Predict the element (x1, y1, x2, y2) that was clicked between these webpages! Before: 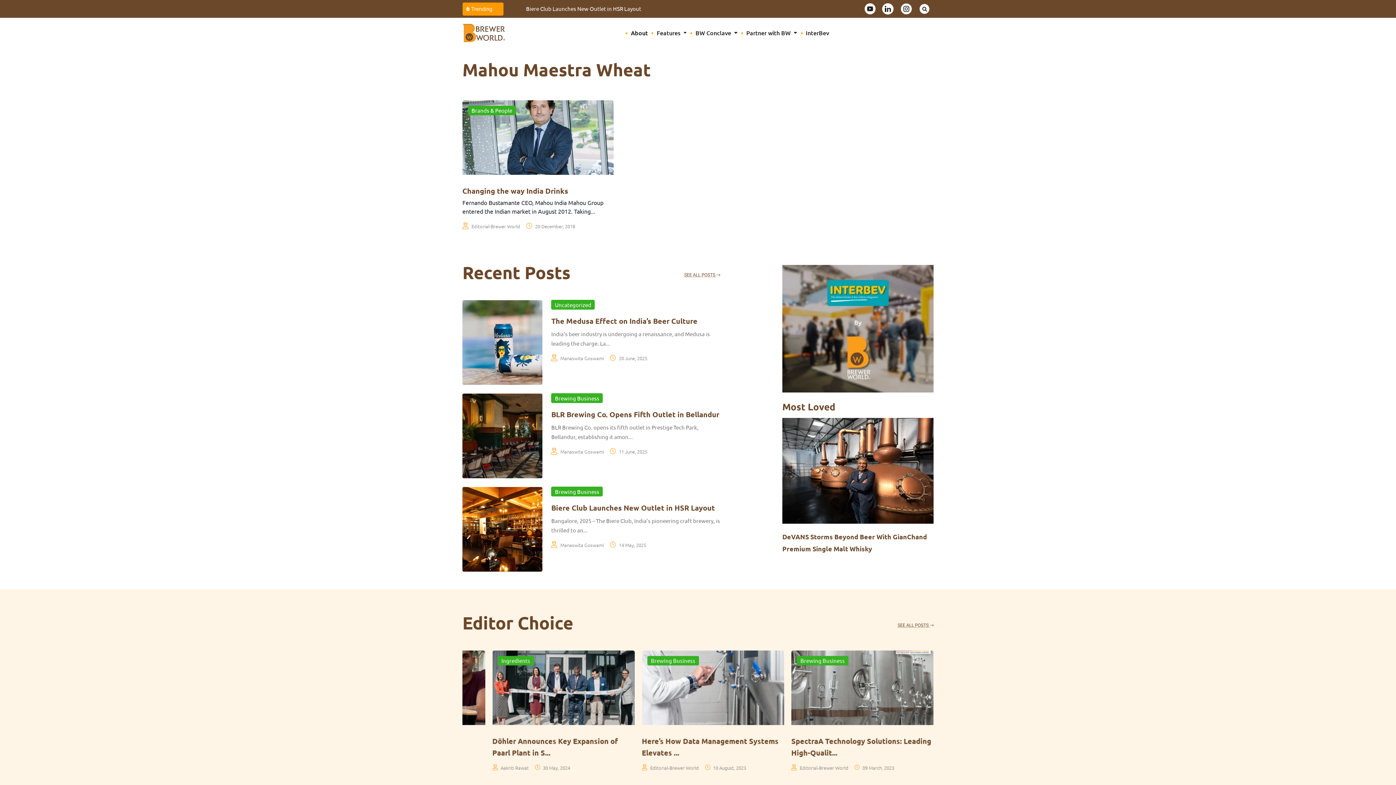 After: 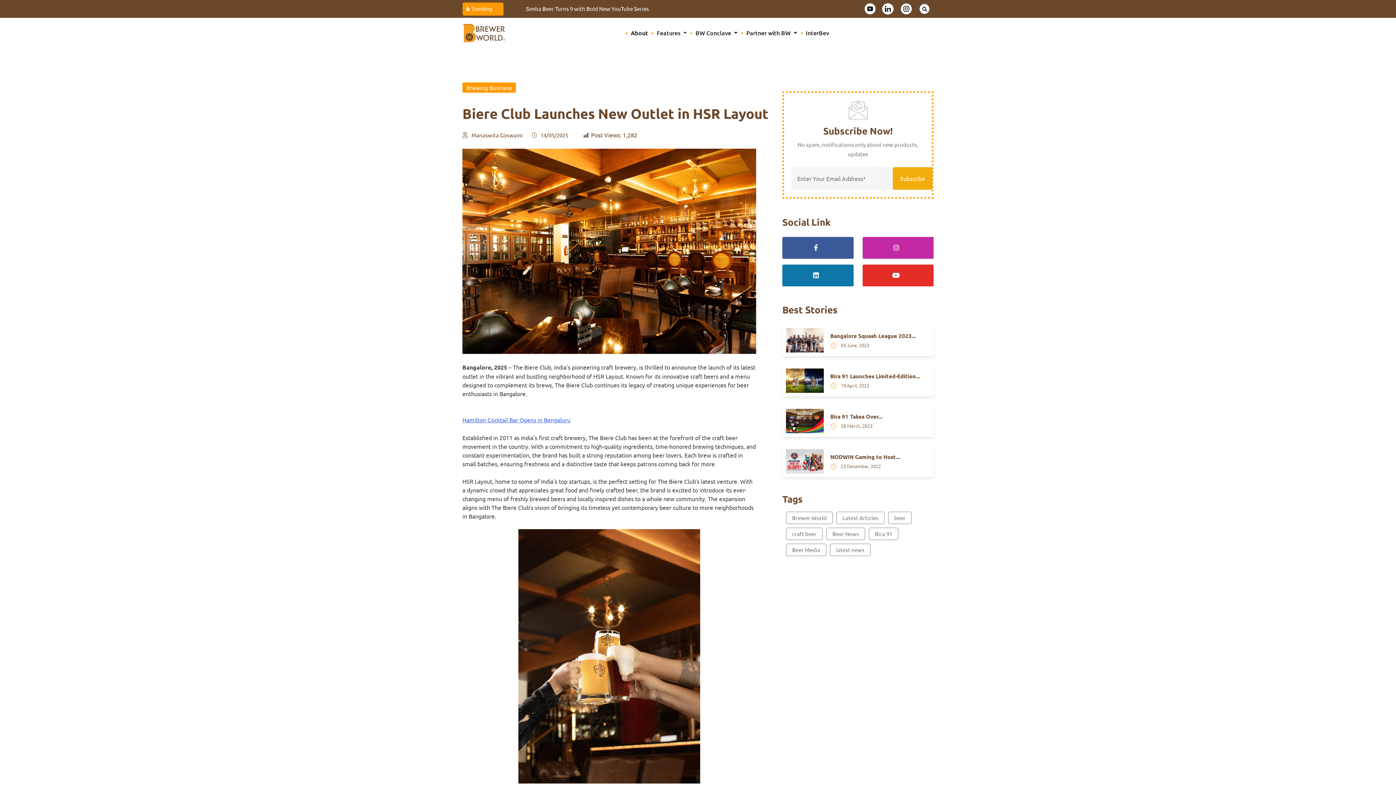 Action: label: Brewing Business bbox: (551, 487, 603, 496)